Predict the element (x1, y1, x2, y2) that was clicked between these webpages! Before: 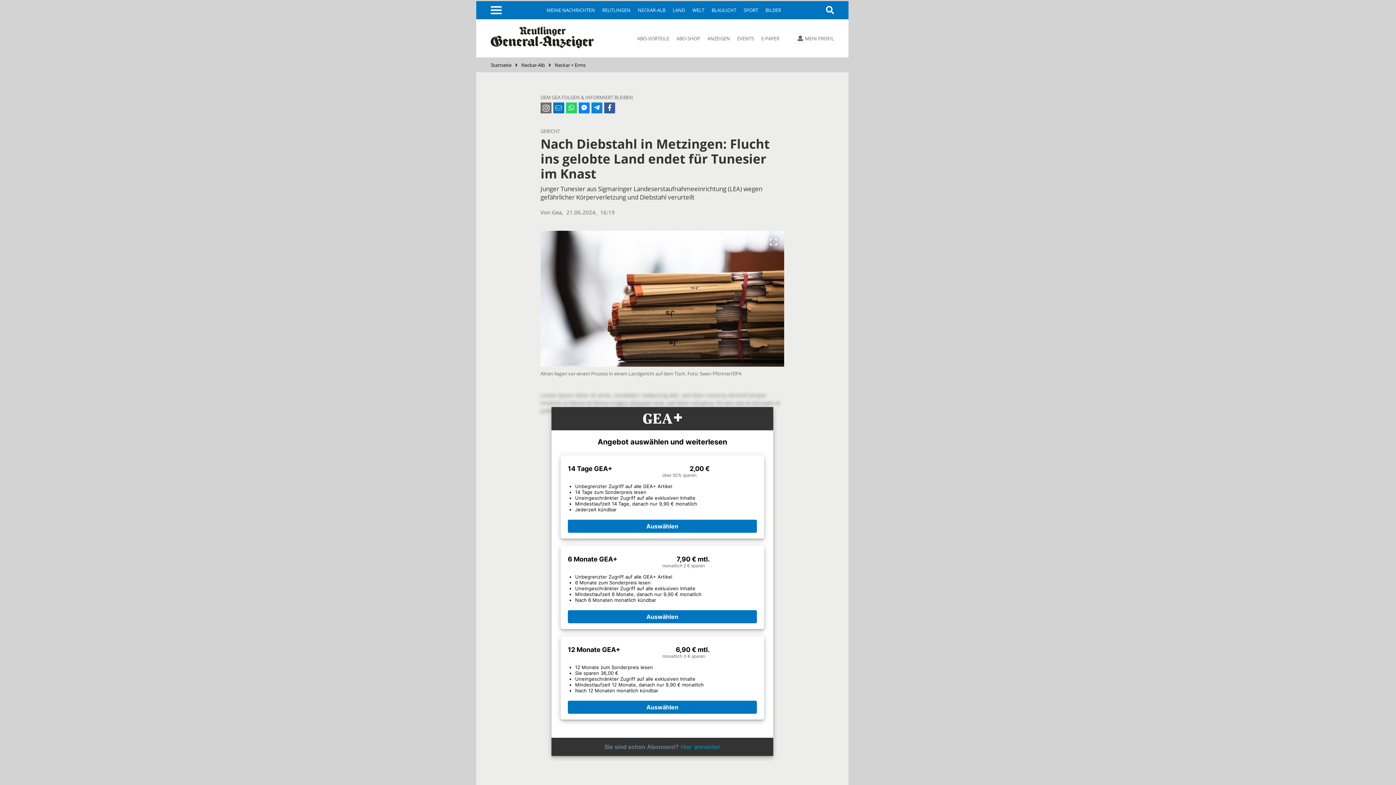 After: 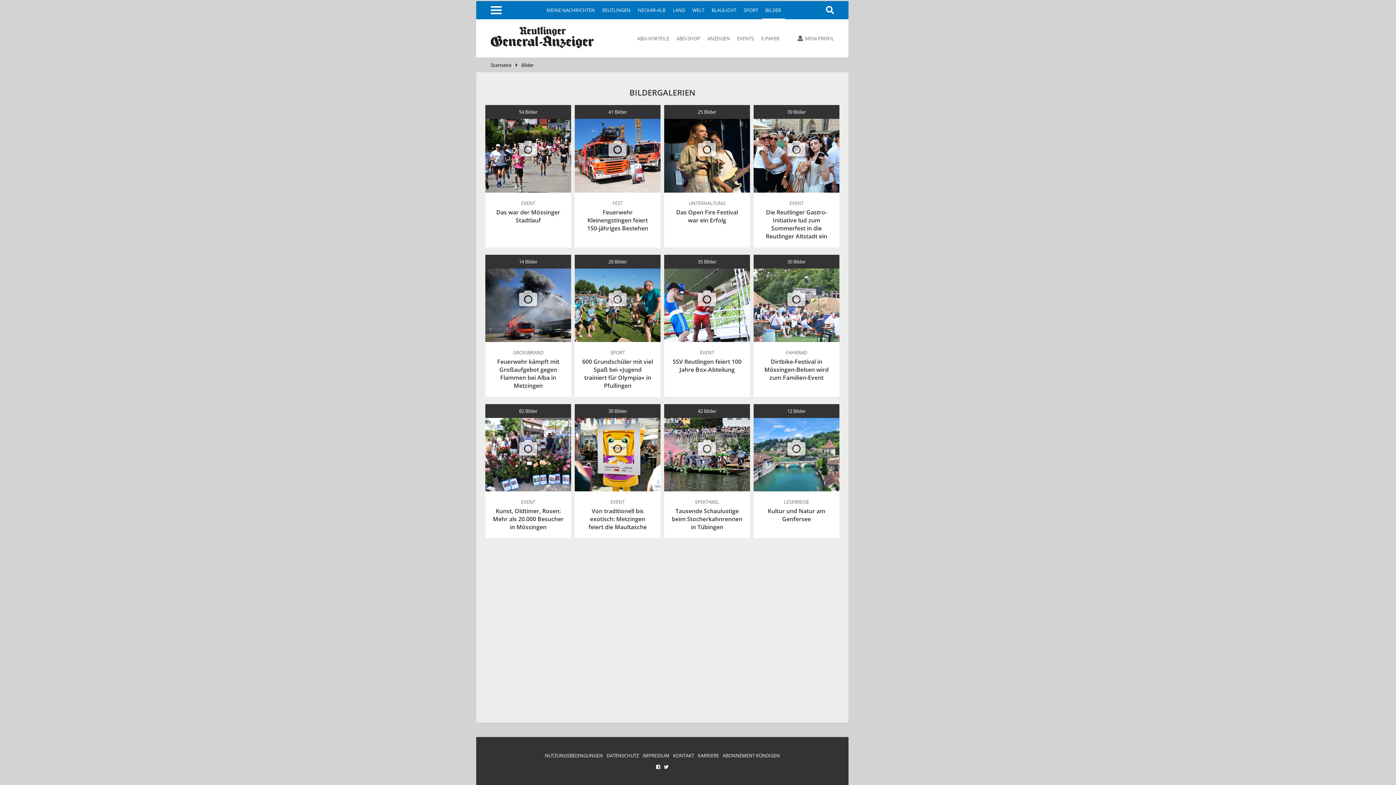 Action: bbox: (762, 1, 784, 19) label: BILDER